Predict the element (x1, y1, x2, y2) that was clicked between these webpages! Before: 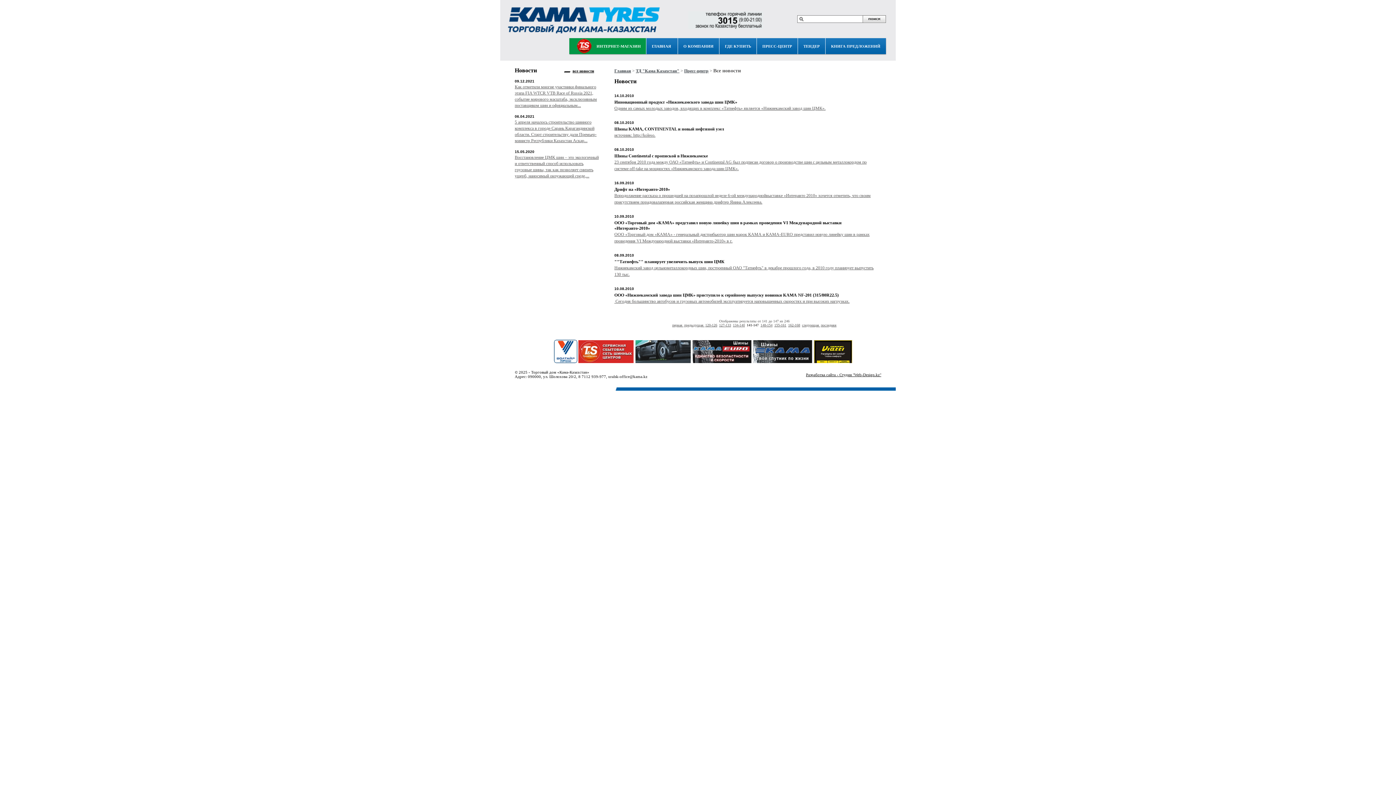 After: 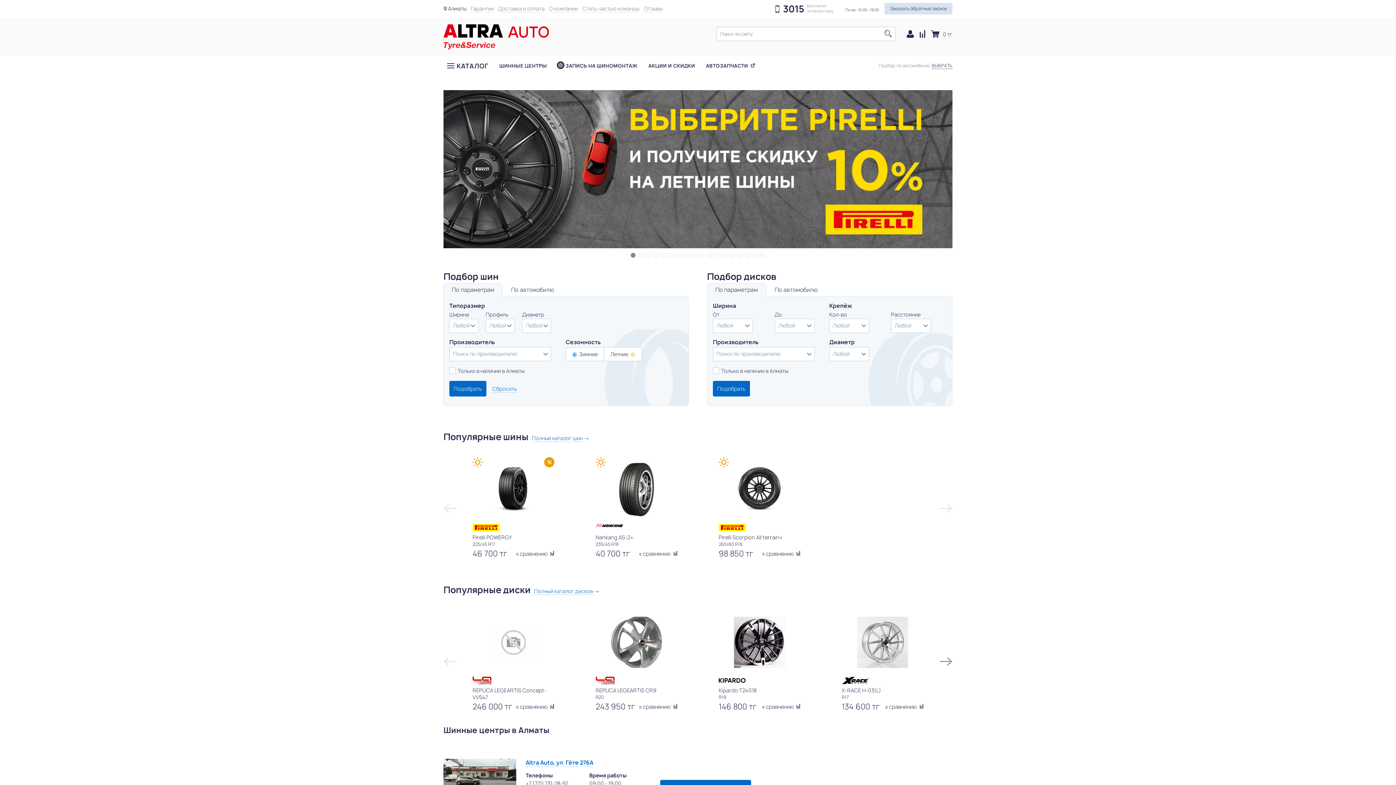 Action: label: ИНТЕРНЕТ-МАГАЗИН bbox: (574, 38, 641, 54)